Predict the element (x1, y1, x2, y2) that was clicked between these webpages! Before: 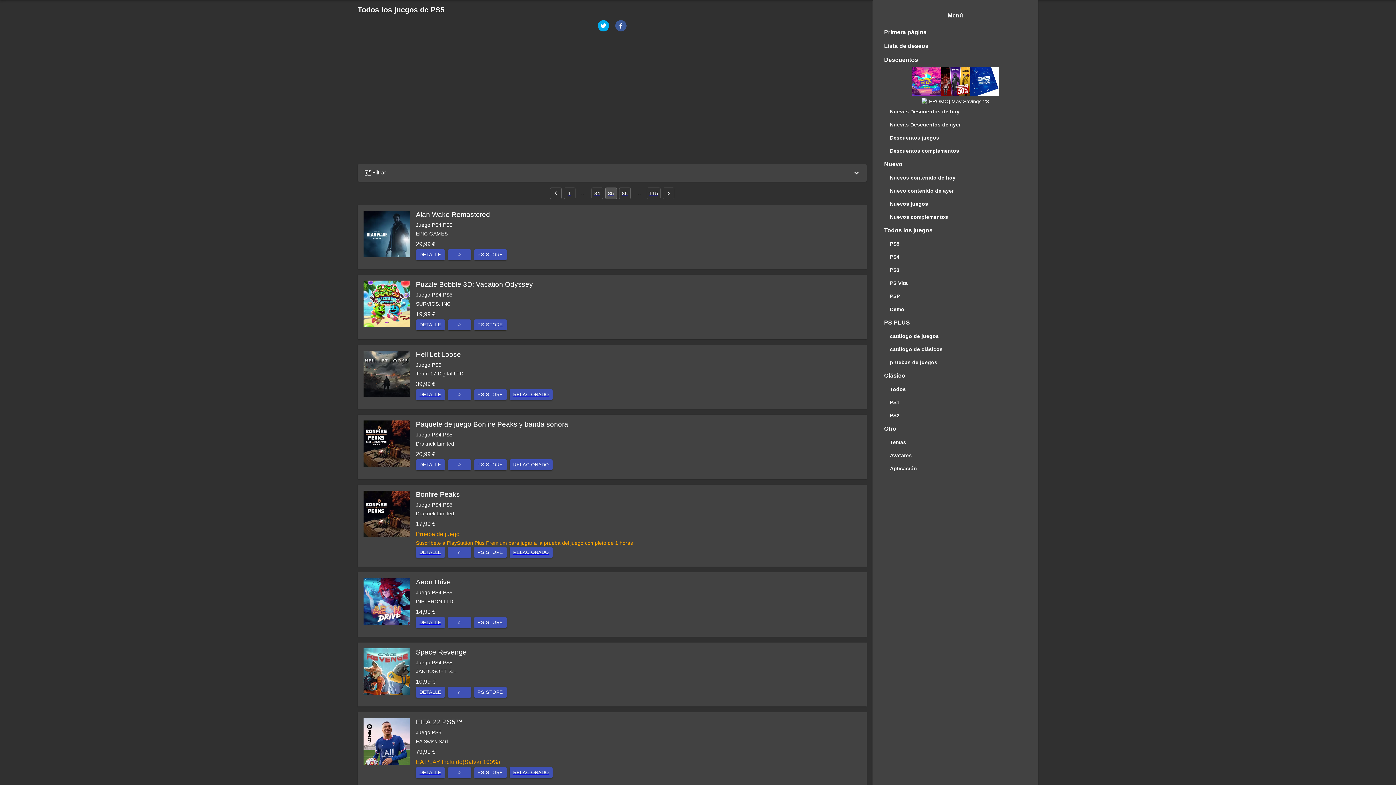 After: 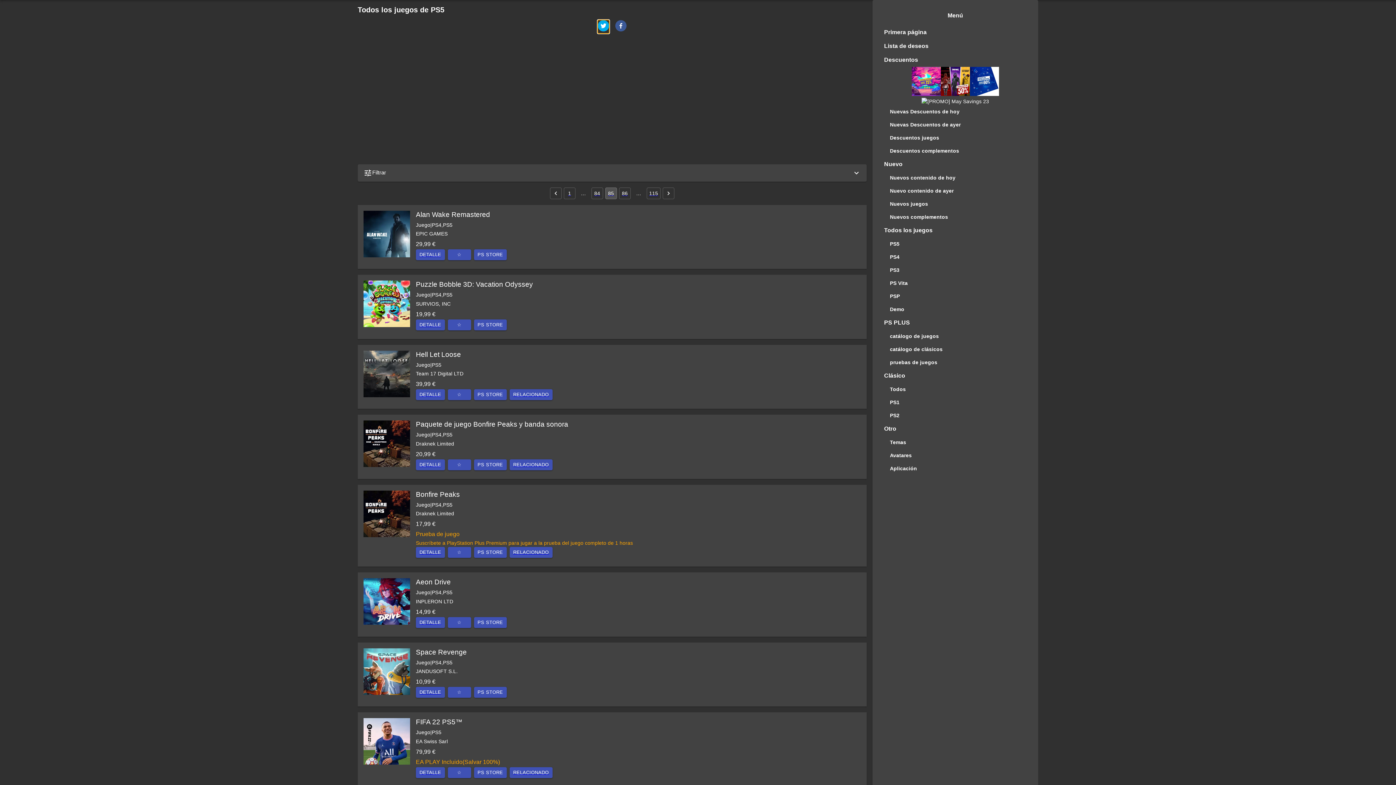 Action: bbox: (597, 19, 609, 33) label: twitter